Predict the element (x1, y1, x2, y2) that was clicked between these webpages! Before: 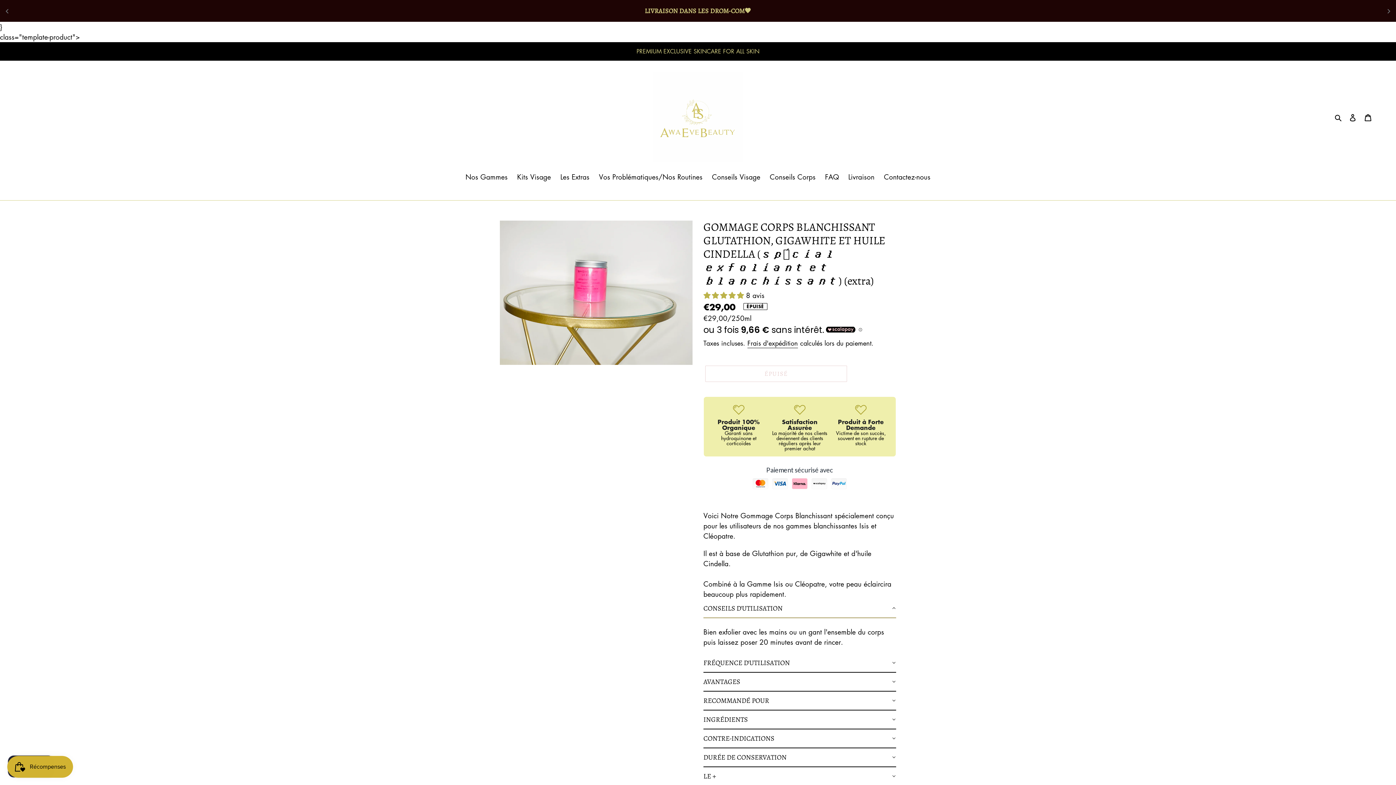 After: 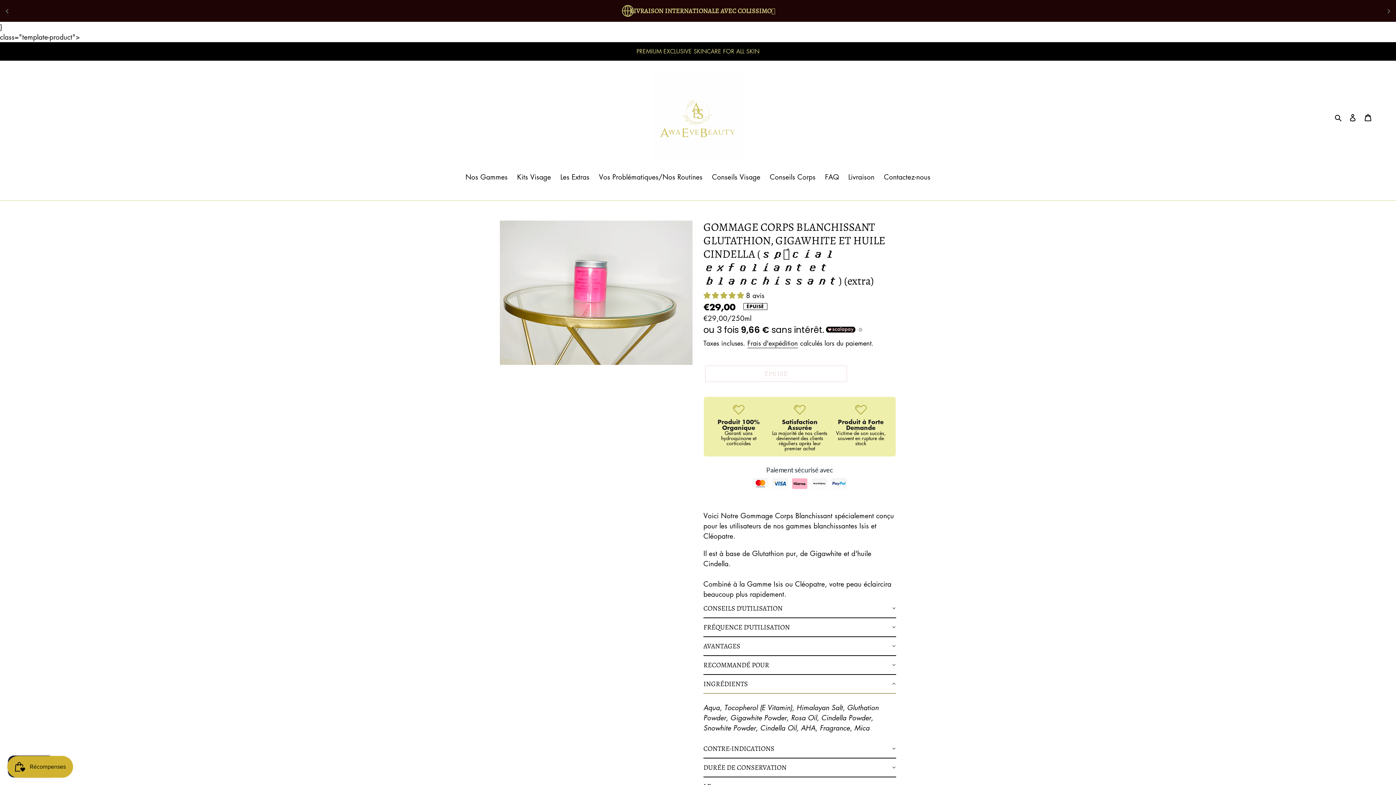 Action: bbox: (703, 710, 896, 729) label: INGRÉDIENTS 